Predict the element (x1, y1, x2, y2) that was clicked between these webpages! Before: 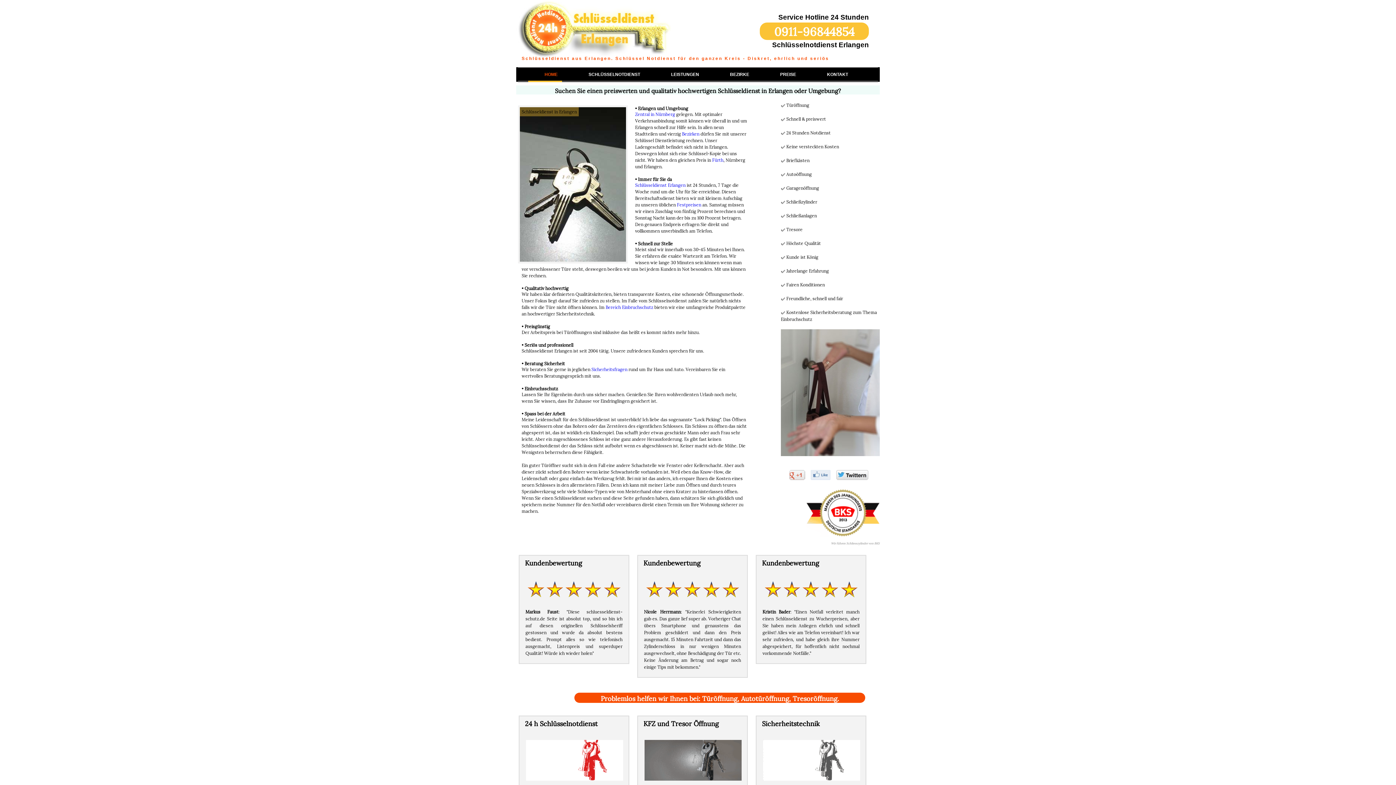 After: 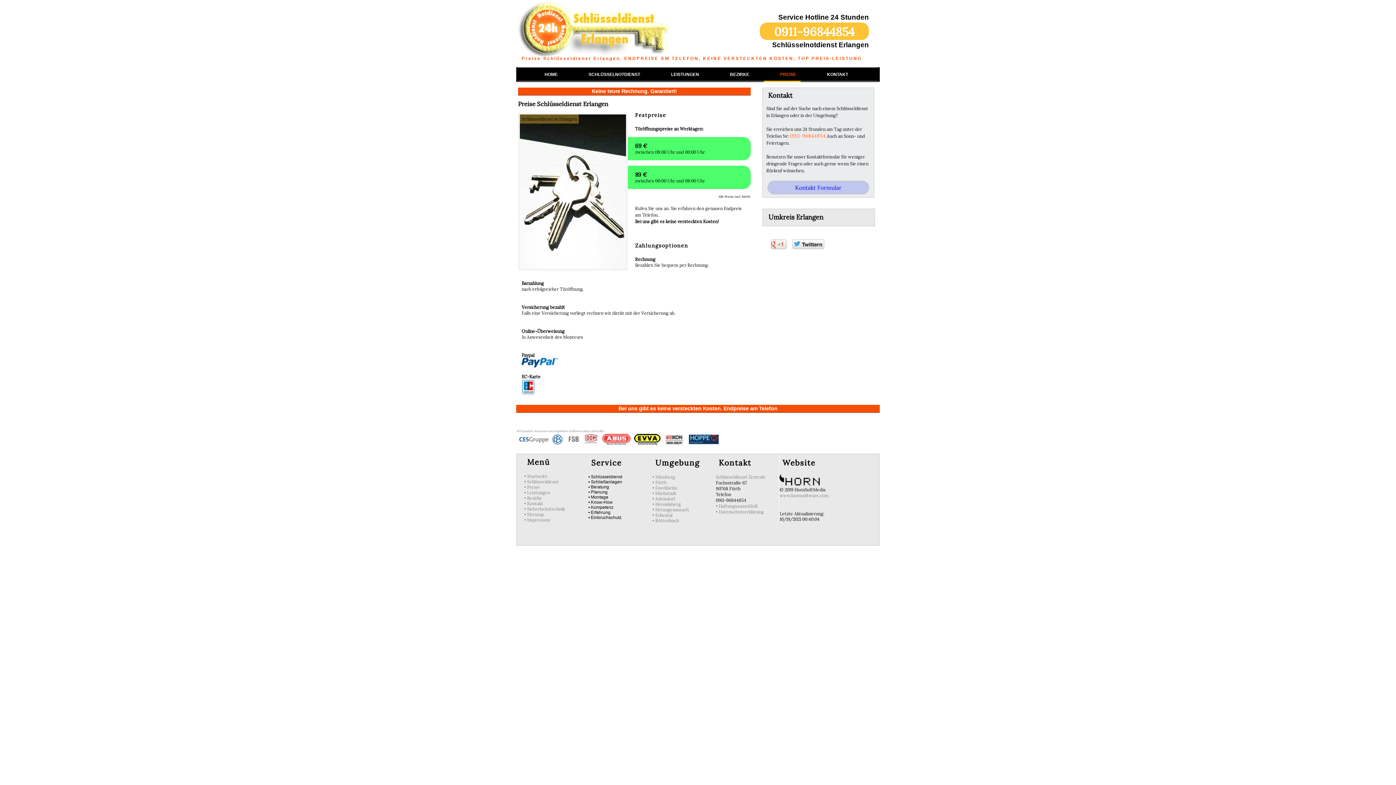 Action: bbox: (677, 202, 701, 207) label: Festpreisen